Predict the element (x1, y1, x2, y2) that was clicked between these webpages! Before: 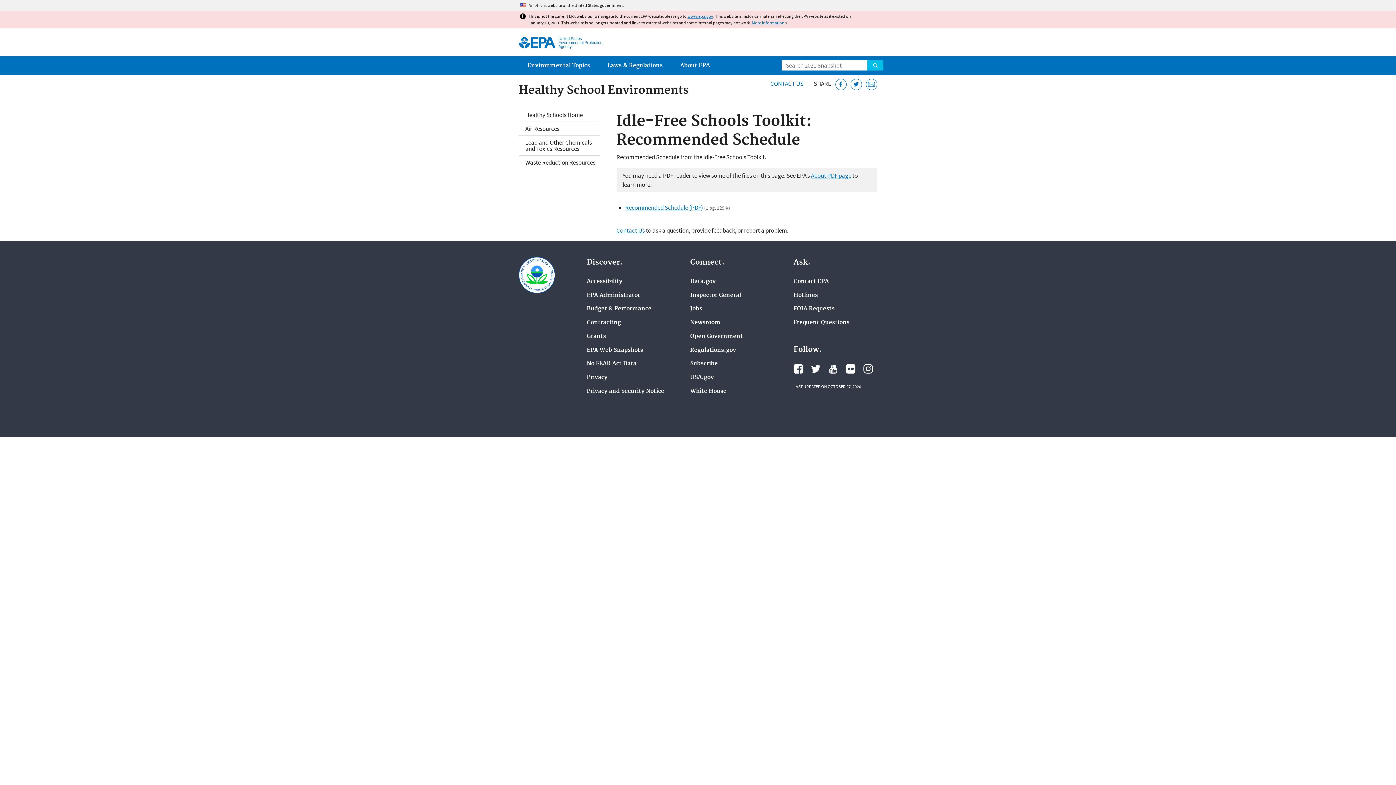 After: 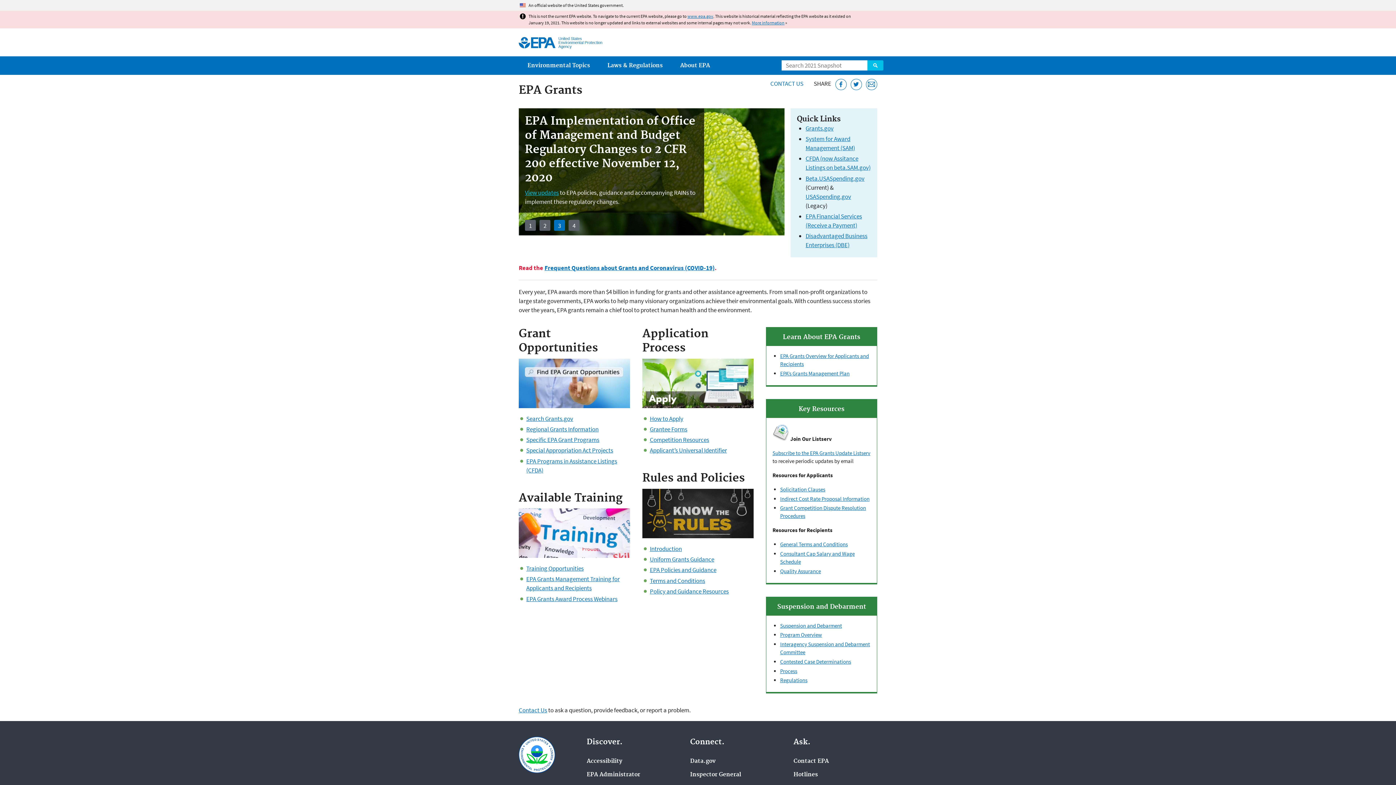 Action: bbox: (586, 333, 606, 339) label: Grants